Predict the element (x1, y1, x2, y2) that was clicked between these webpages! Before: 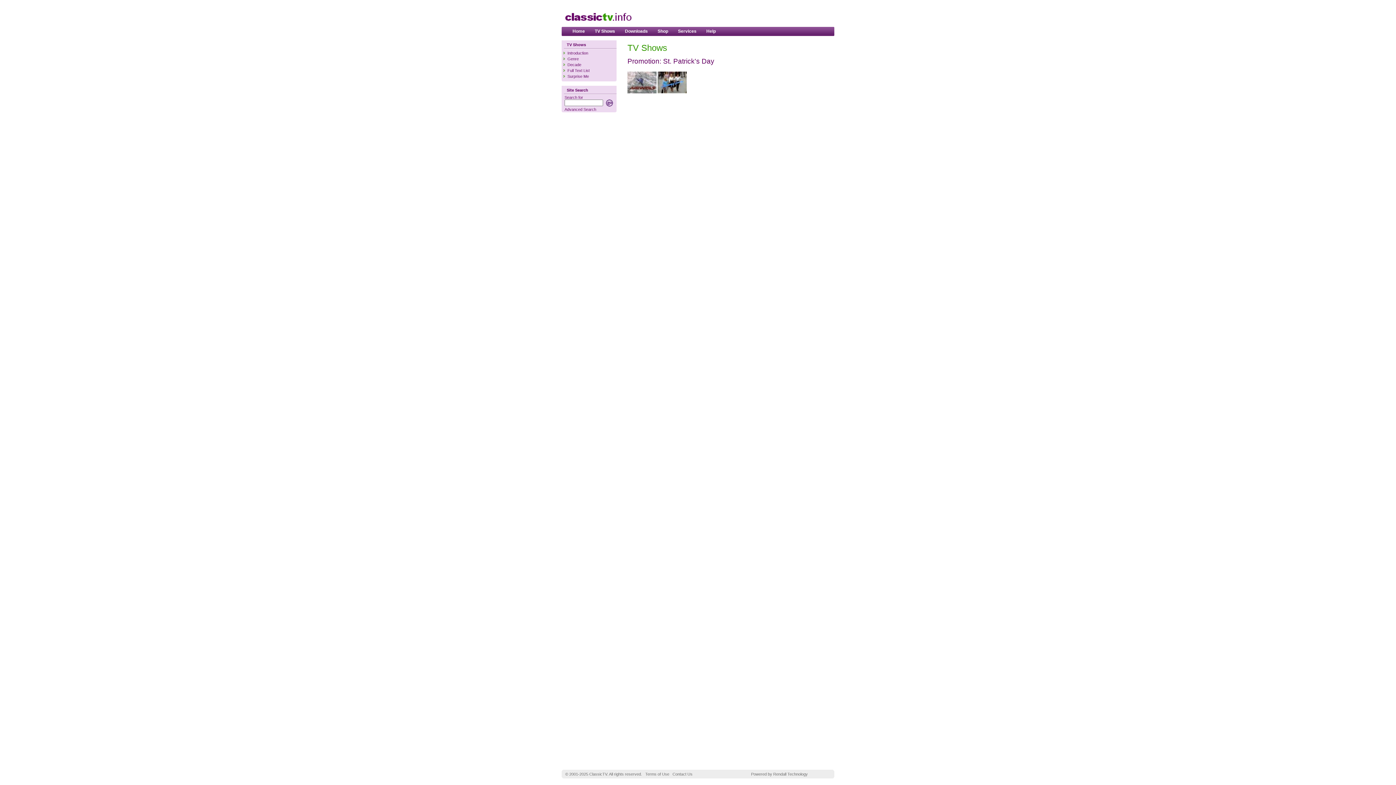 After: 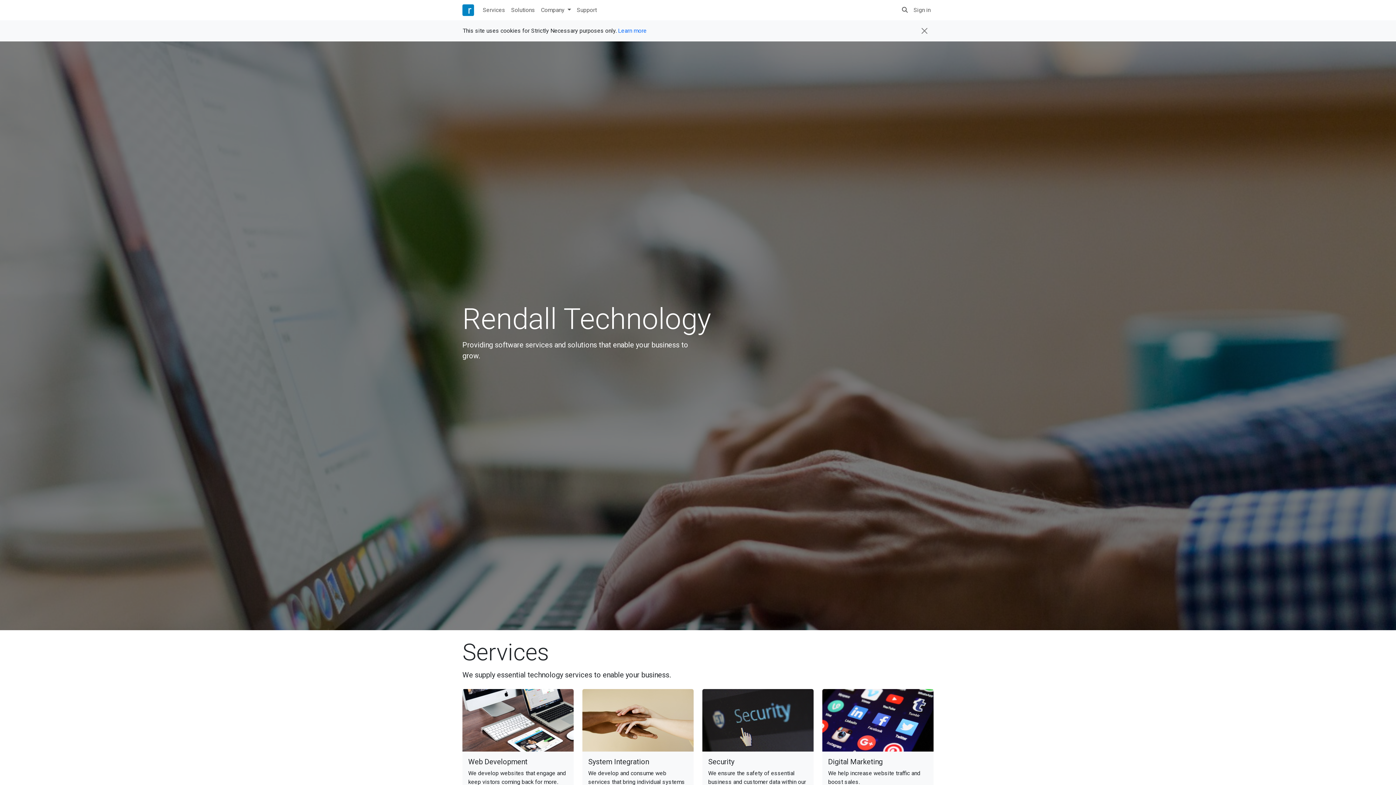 Action: bbox: (773, 772, 808, 776) label: Rendall Technology